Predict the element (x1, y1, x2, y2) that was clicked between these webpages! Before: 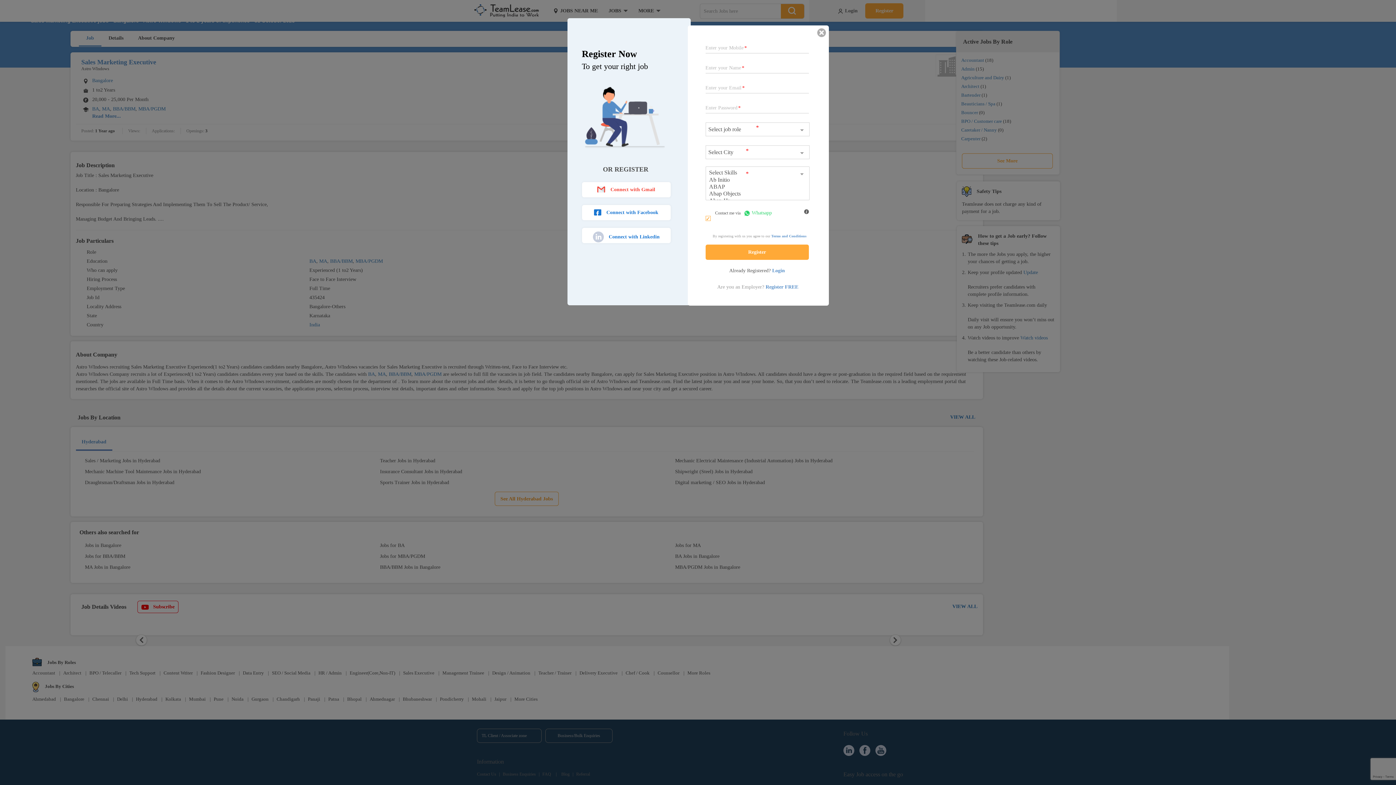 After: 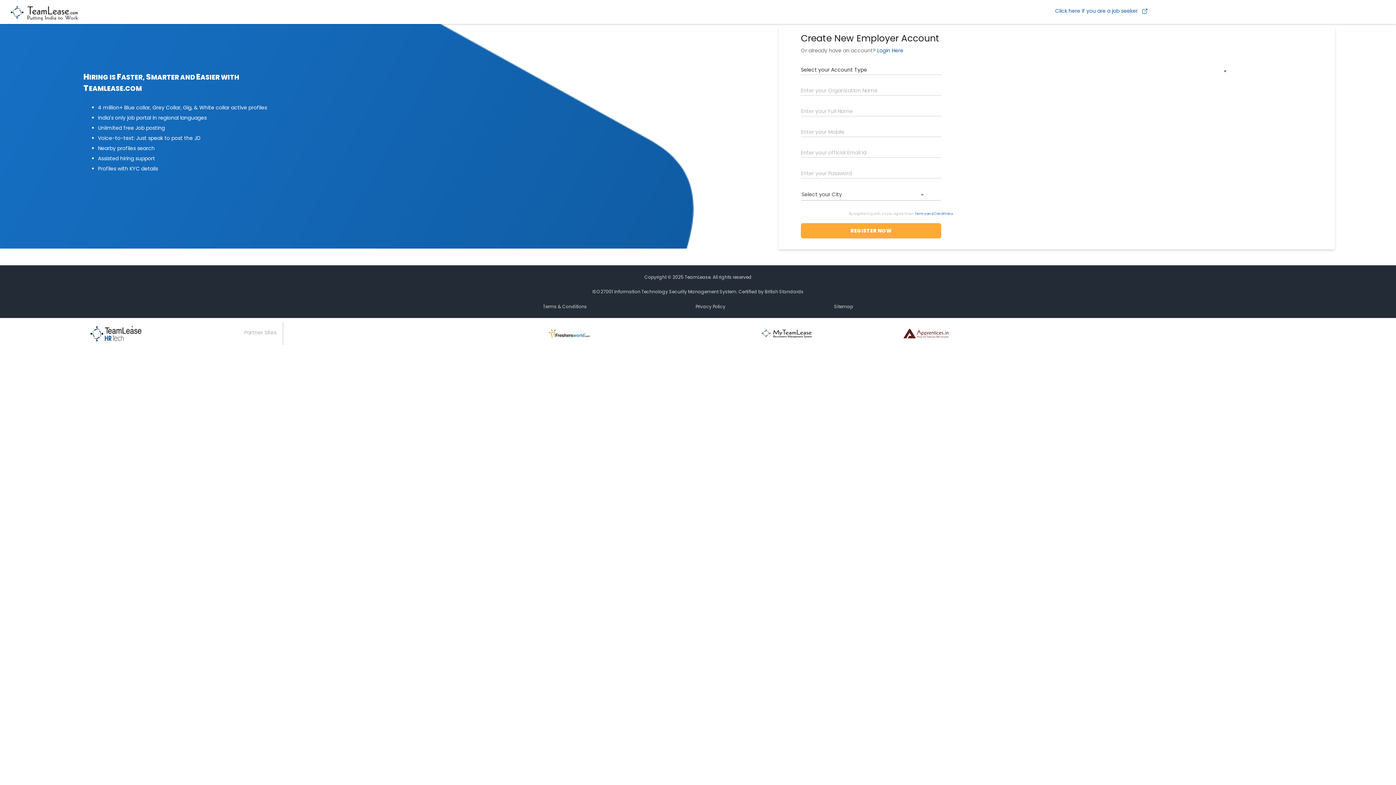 Action: label: Register FREE bbox: (765, 284, 798, 289)